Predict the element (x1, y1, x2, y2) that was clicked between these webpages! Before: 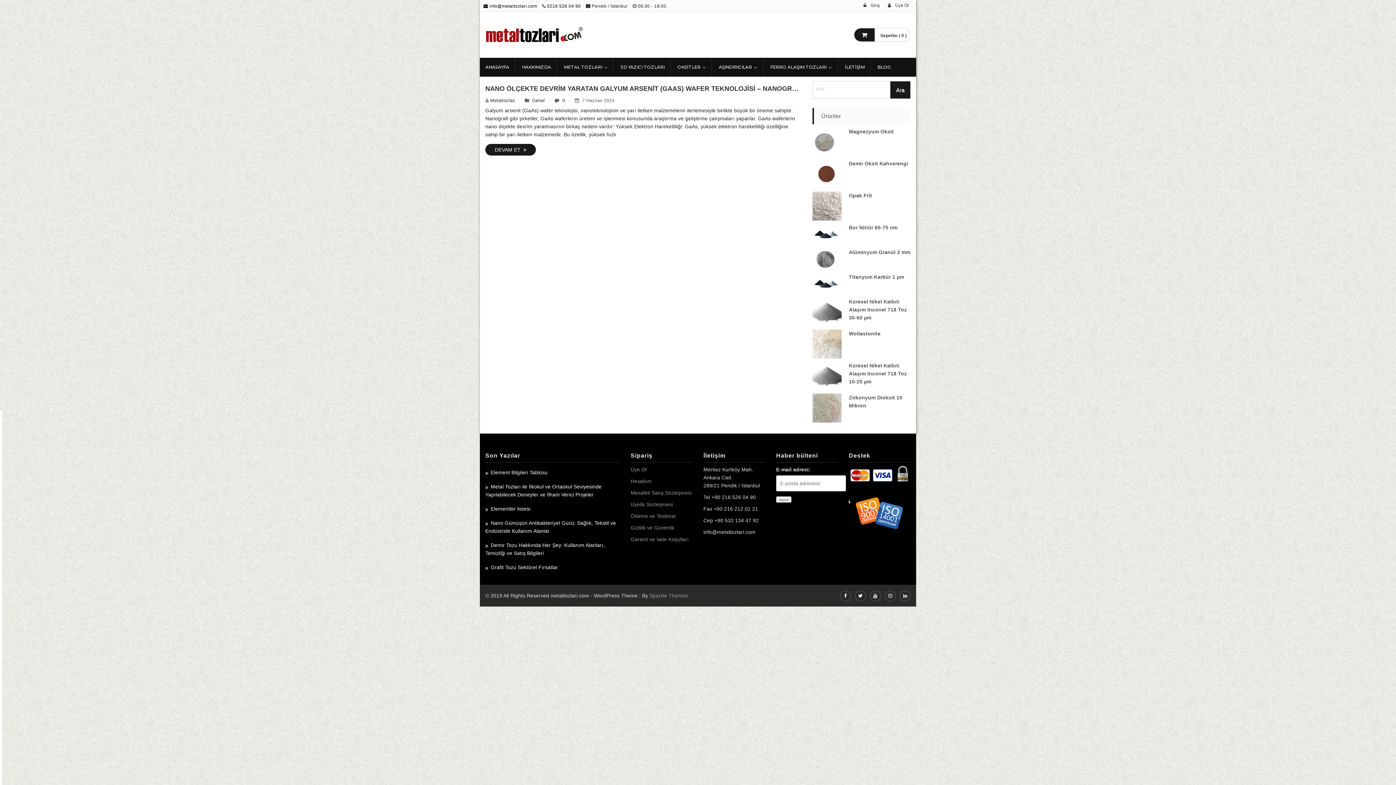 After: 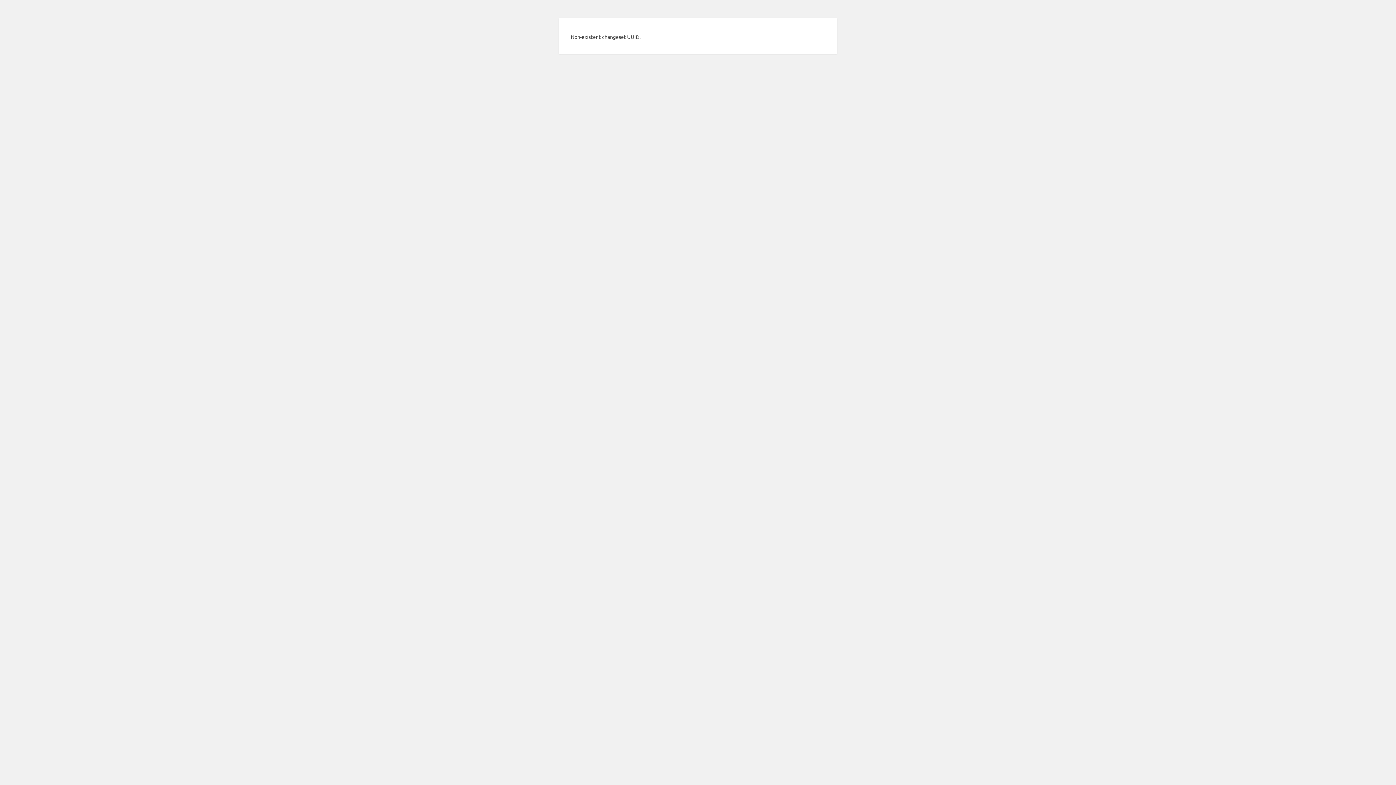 Action: bbox: (630, 501, 672, 507) label: Üyelik Sözleşmesi